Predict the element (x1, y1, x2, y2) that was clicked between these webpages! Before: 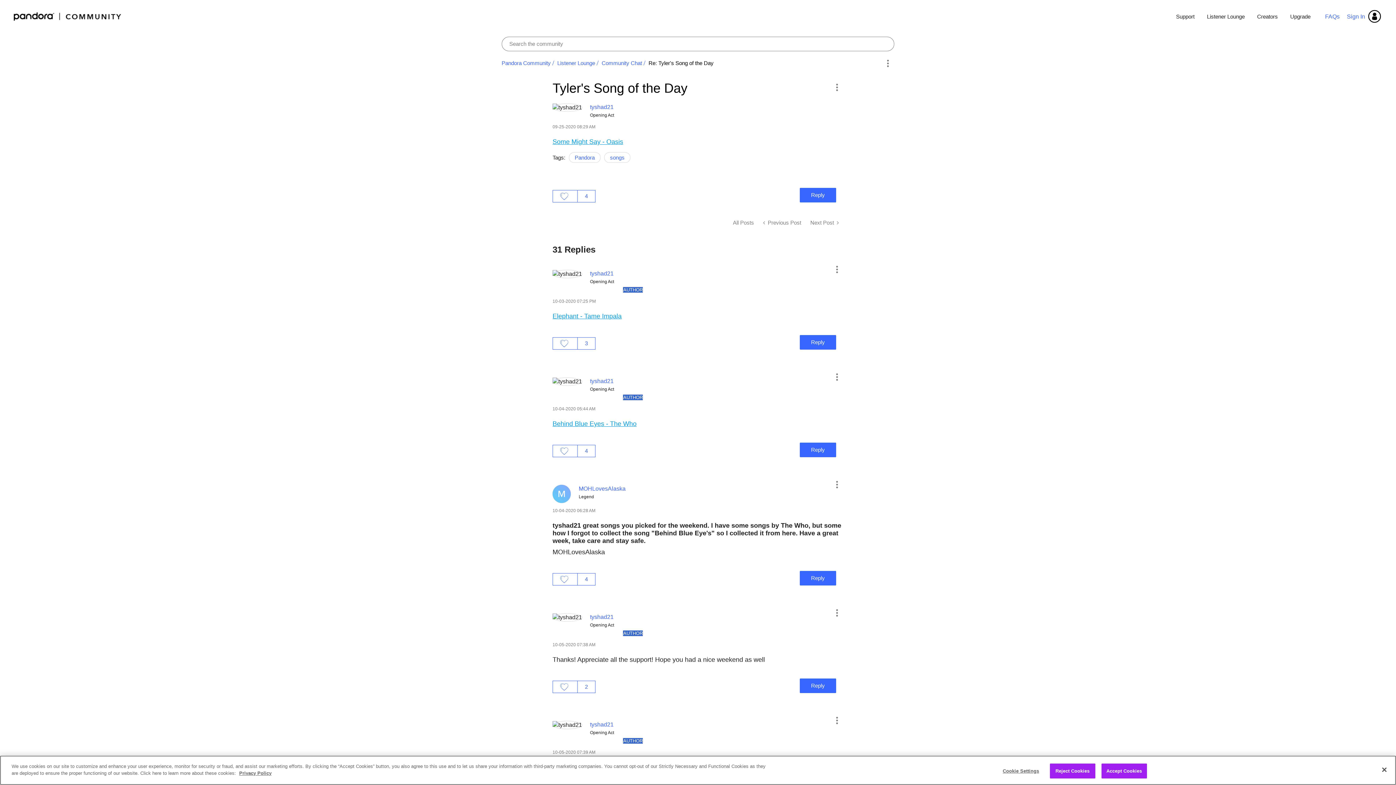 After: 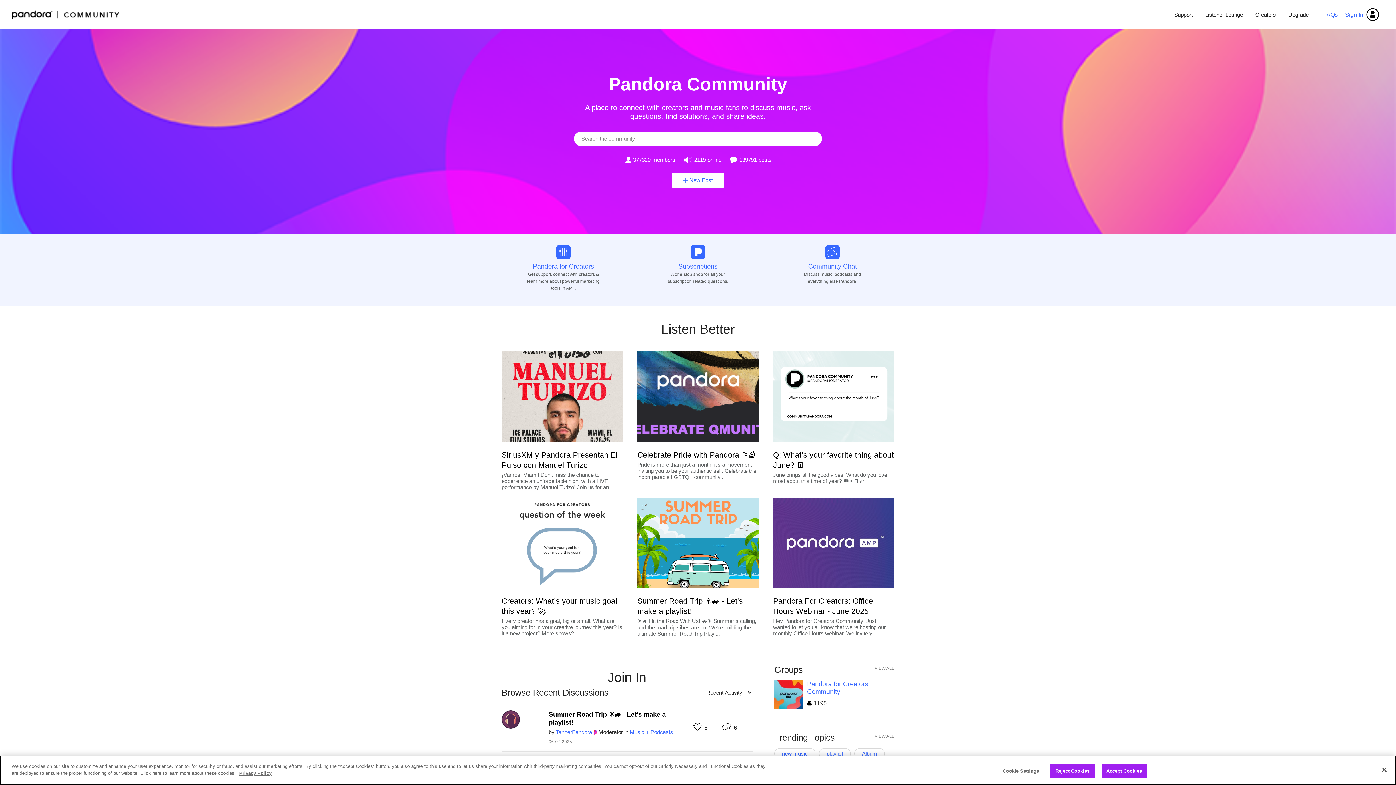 Action: label: Pandora Community bbox: (501, 60, 550, 66)